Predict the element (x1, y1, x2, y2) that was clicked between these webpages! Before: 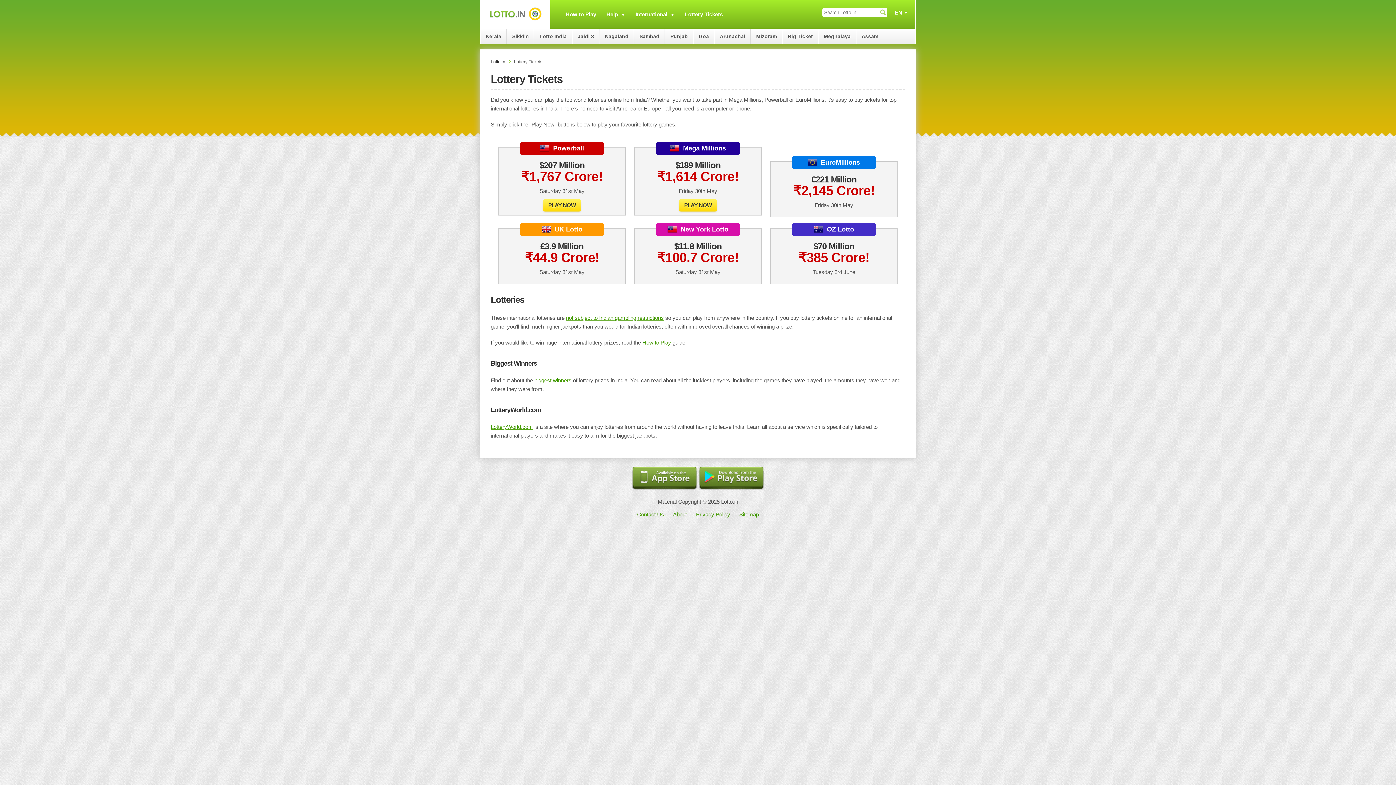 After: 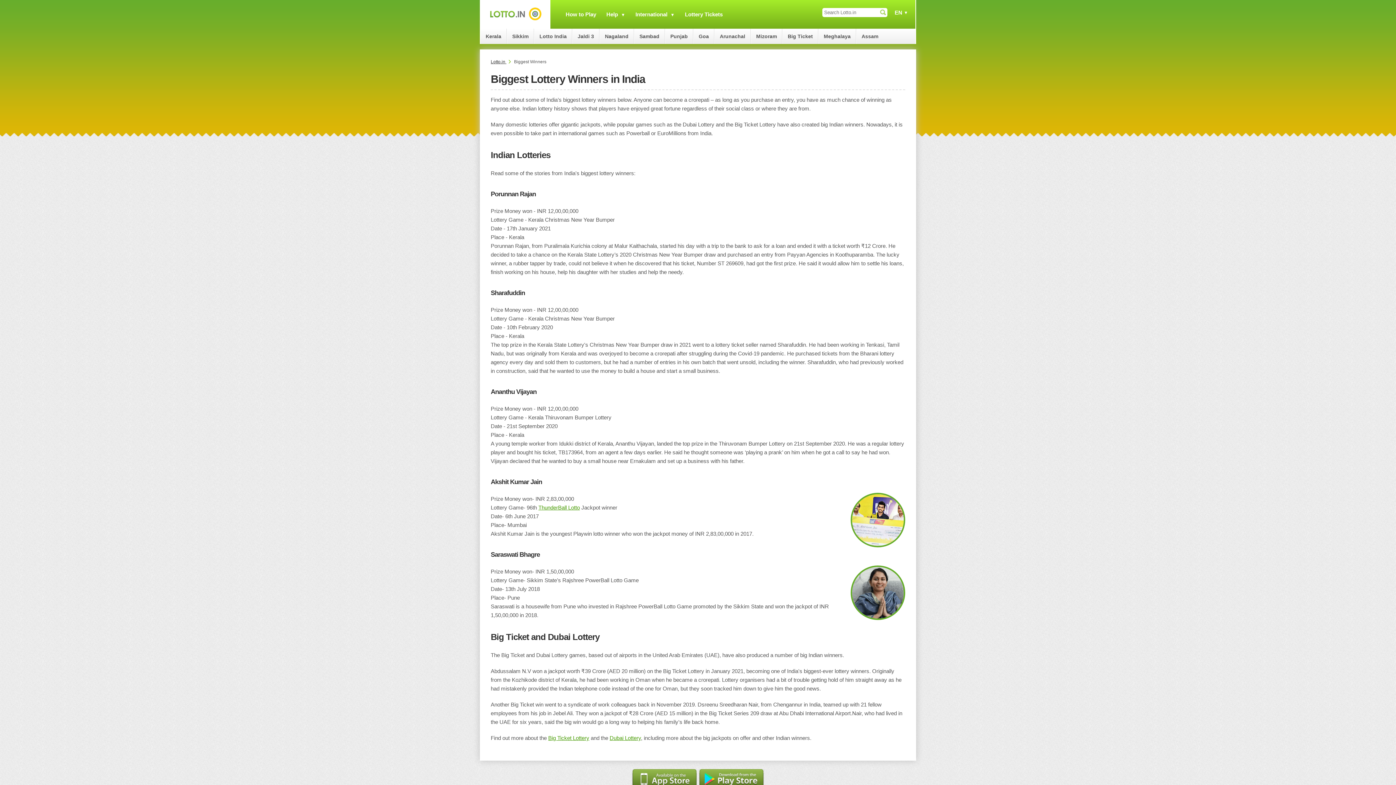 Action: bbox: (534, 377, 571, 383) label: biggest winners